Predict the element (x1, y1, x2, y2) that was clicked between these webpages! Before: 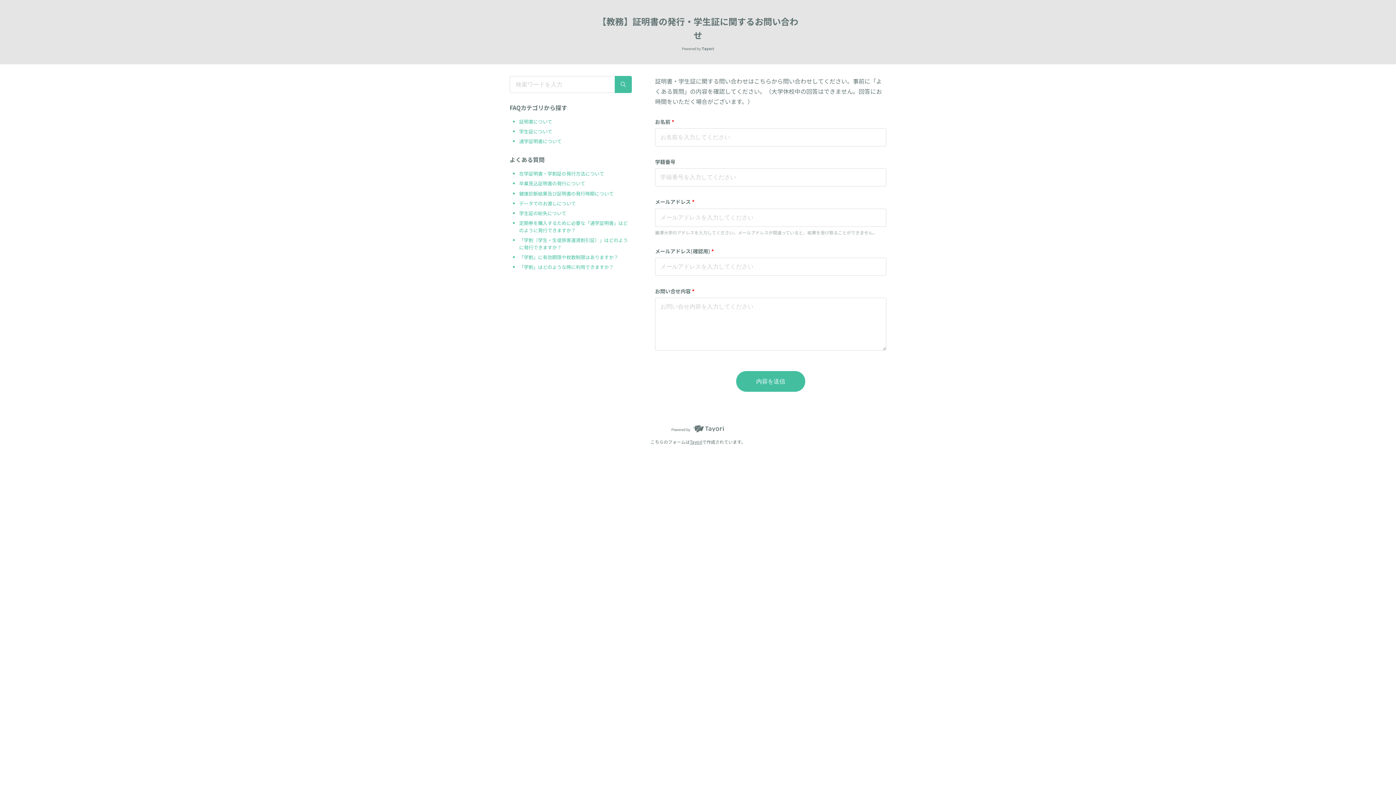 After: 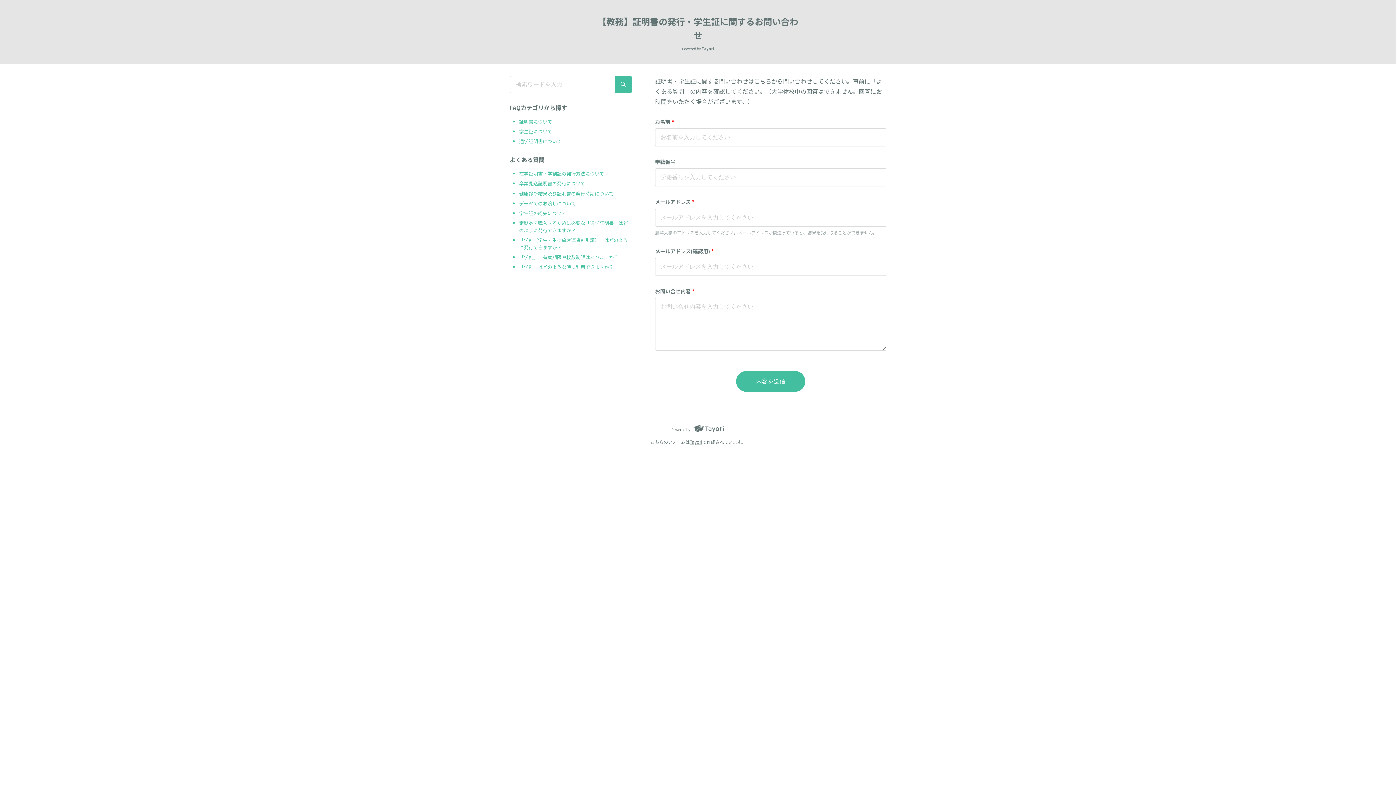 Action: bbox: (519, 190, 632, 197) label: 健康診断結果及び証明書の発行時期について